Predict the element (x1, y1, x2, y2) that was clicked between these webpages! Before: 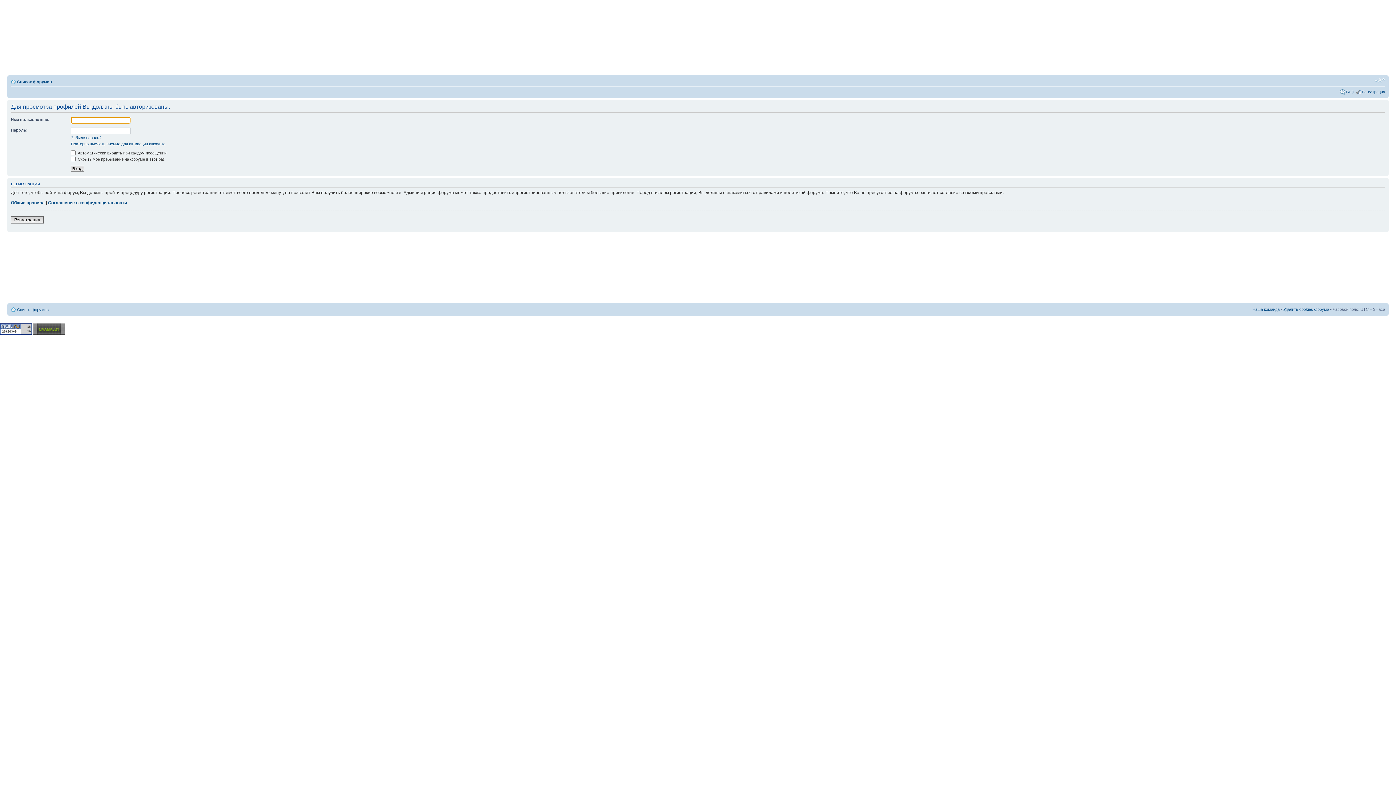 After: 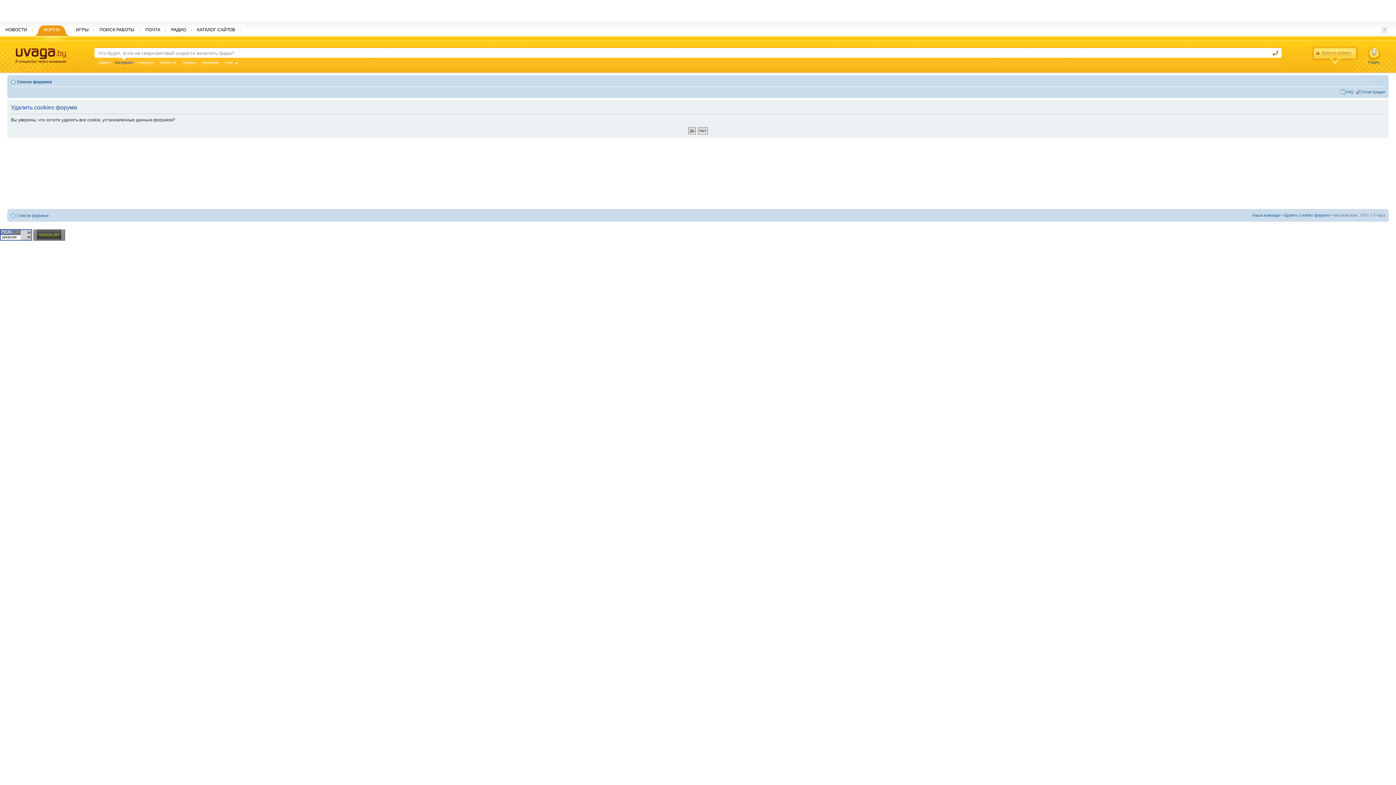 Action: label: Удалить cookies форума bbox: (1283, 307, 1329, 311)